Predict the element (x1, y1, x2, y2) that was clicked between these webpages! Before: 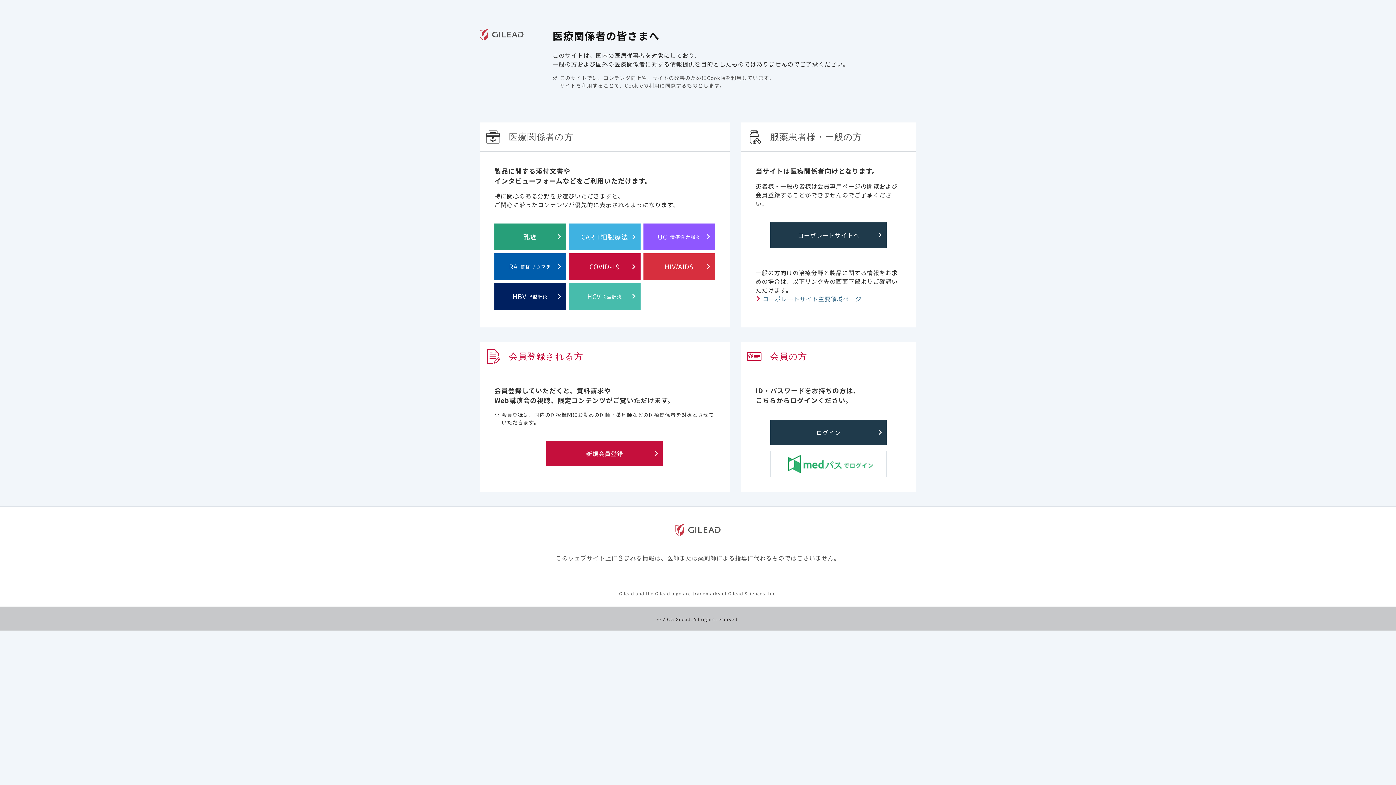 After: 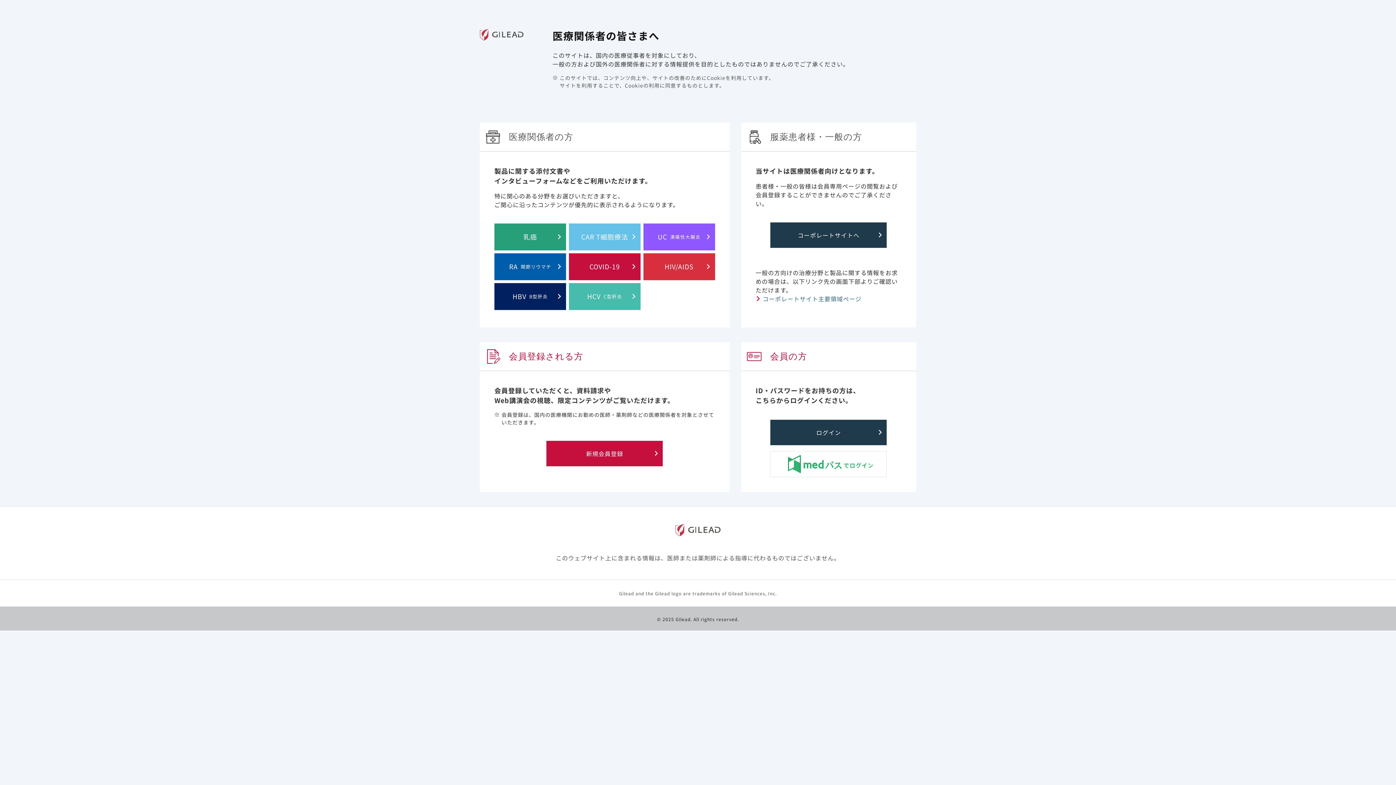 Action: bbox: (569, 223, 640, 250) label: CAR T細胞療法